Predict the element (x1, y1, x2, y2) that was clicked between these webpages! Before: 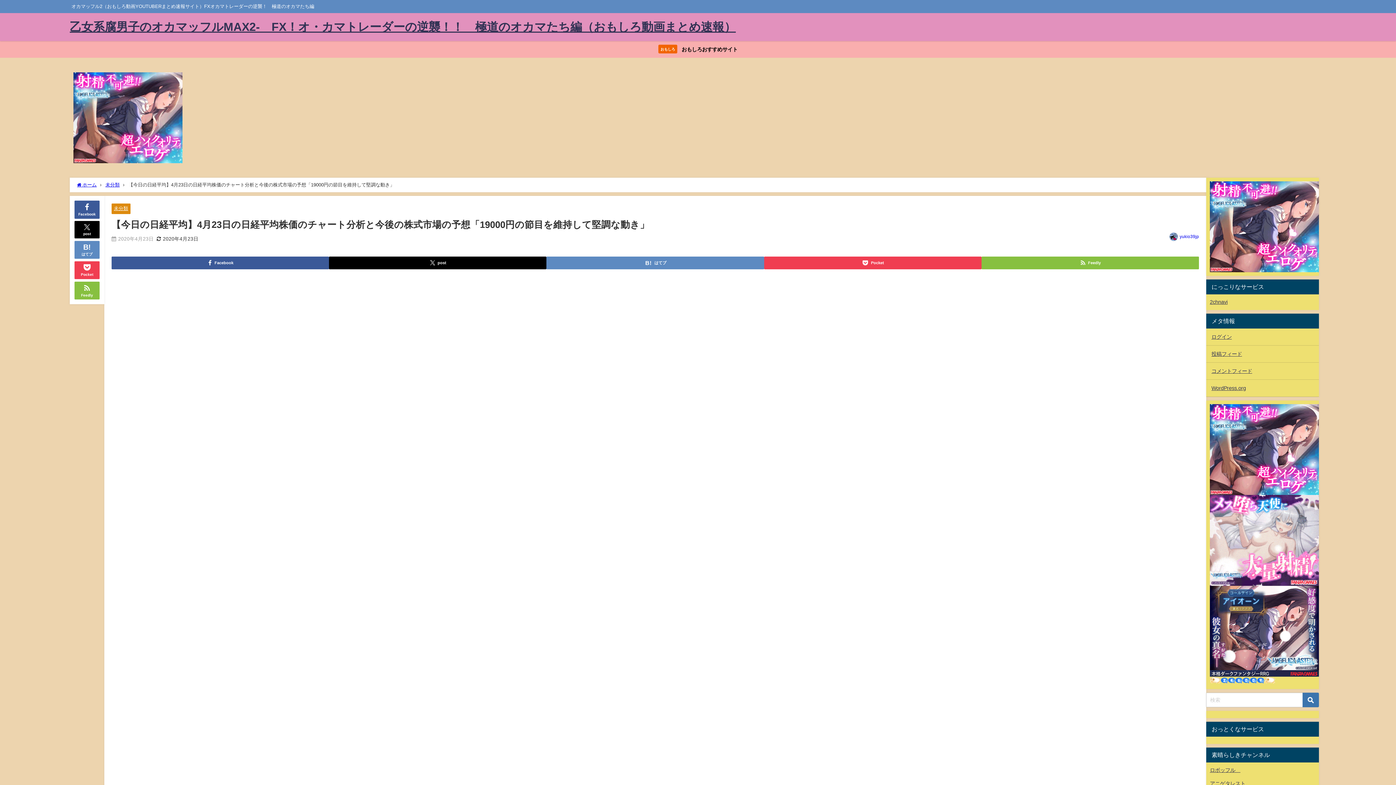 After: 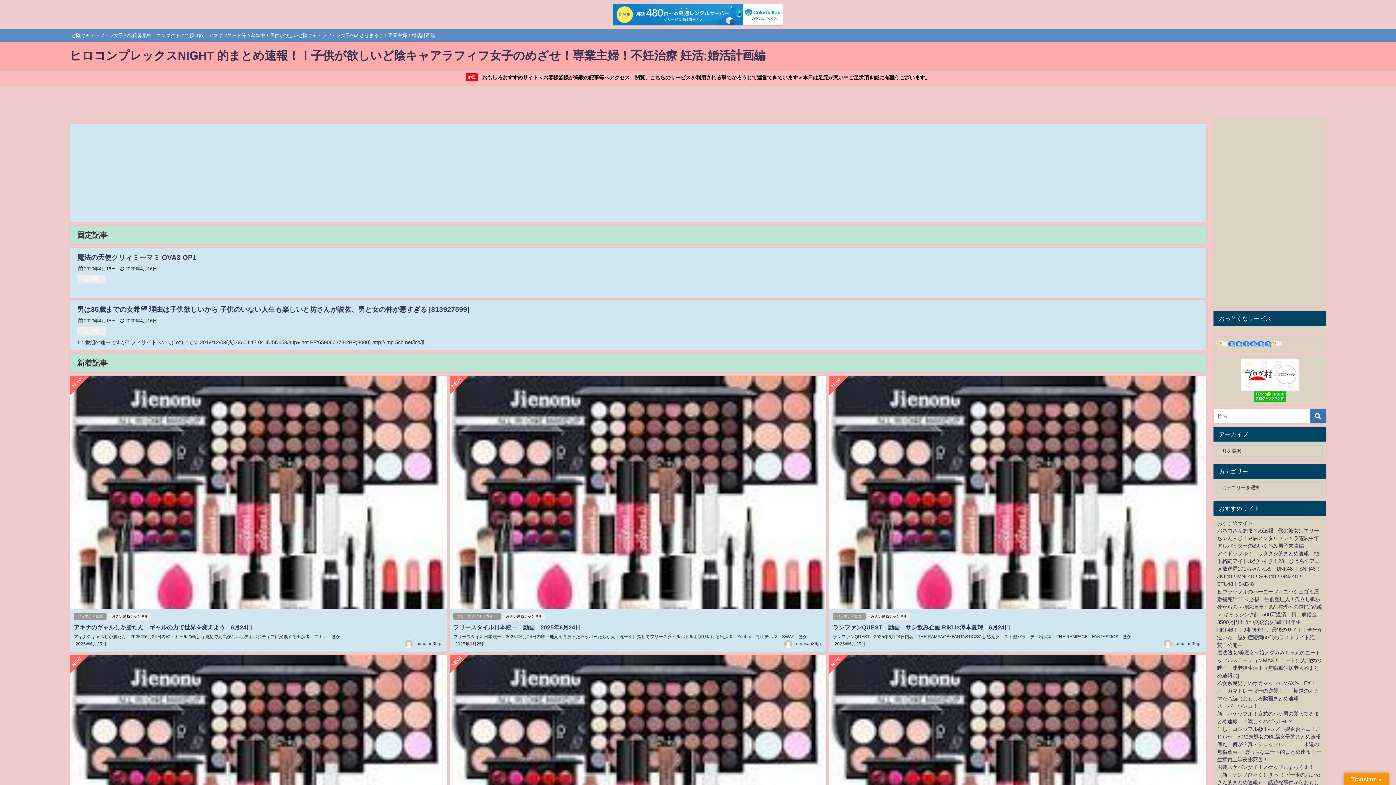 Action: bbox: (0, 41, 1396, 57) label: おもしろ おもしろおすすめサイト